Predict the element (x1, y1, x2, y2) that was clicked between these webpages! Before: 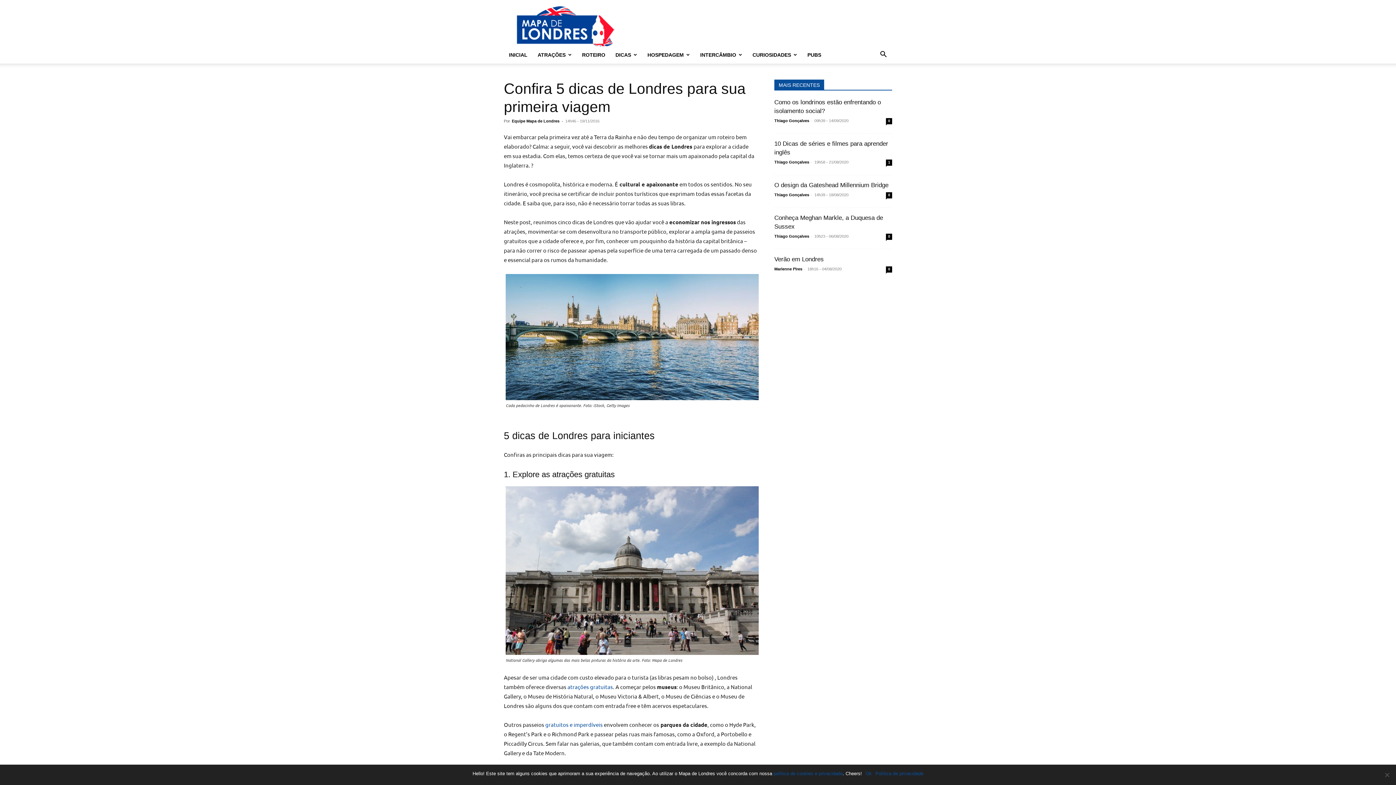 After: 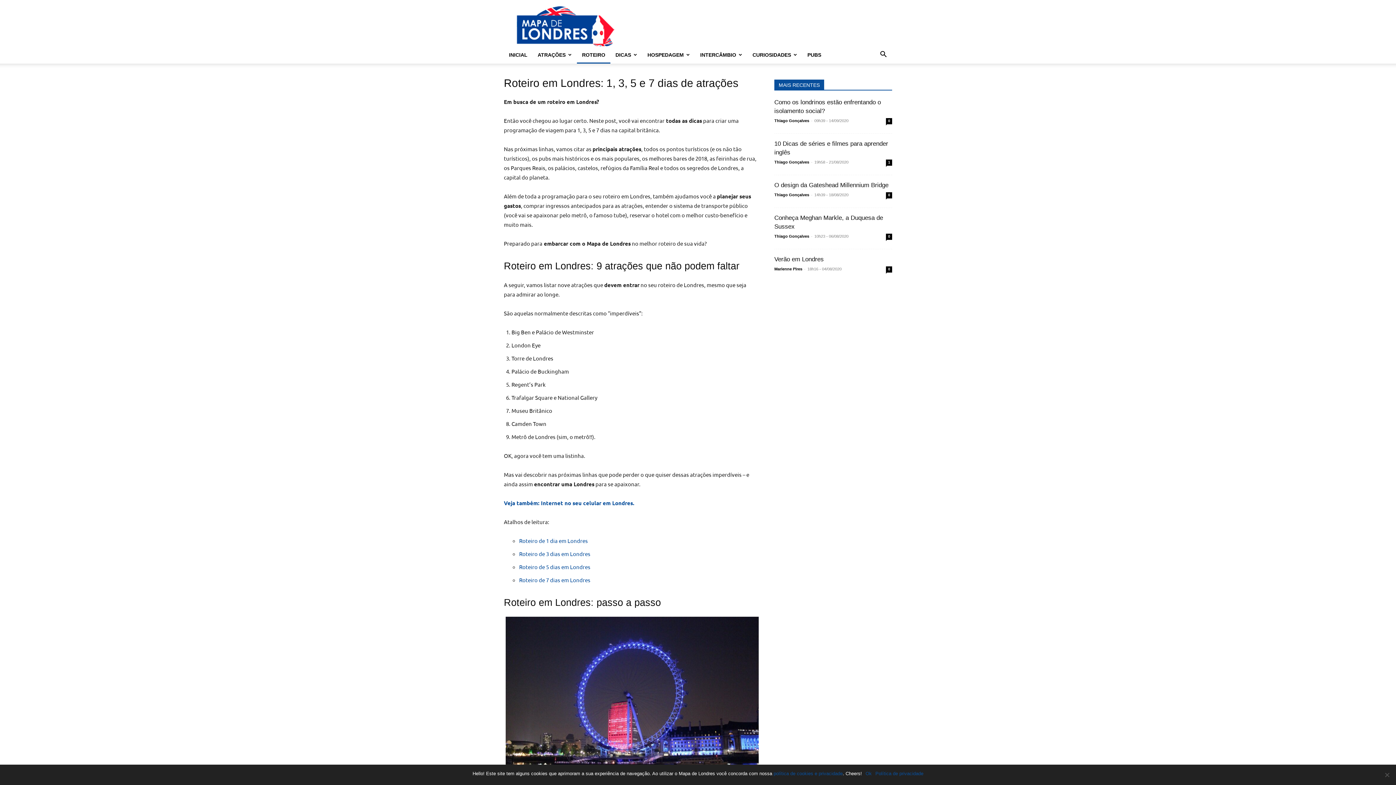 Action: bbox: (577, 46, 610, 63) label: ROTEIRO